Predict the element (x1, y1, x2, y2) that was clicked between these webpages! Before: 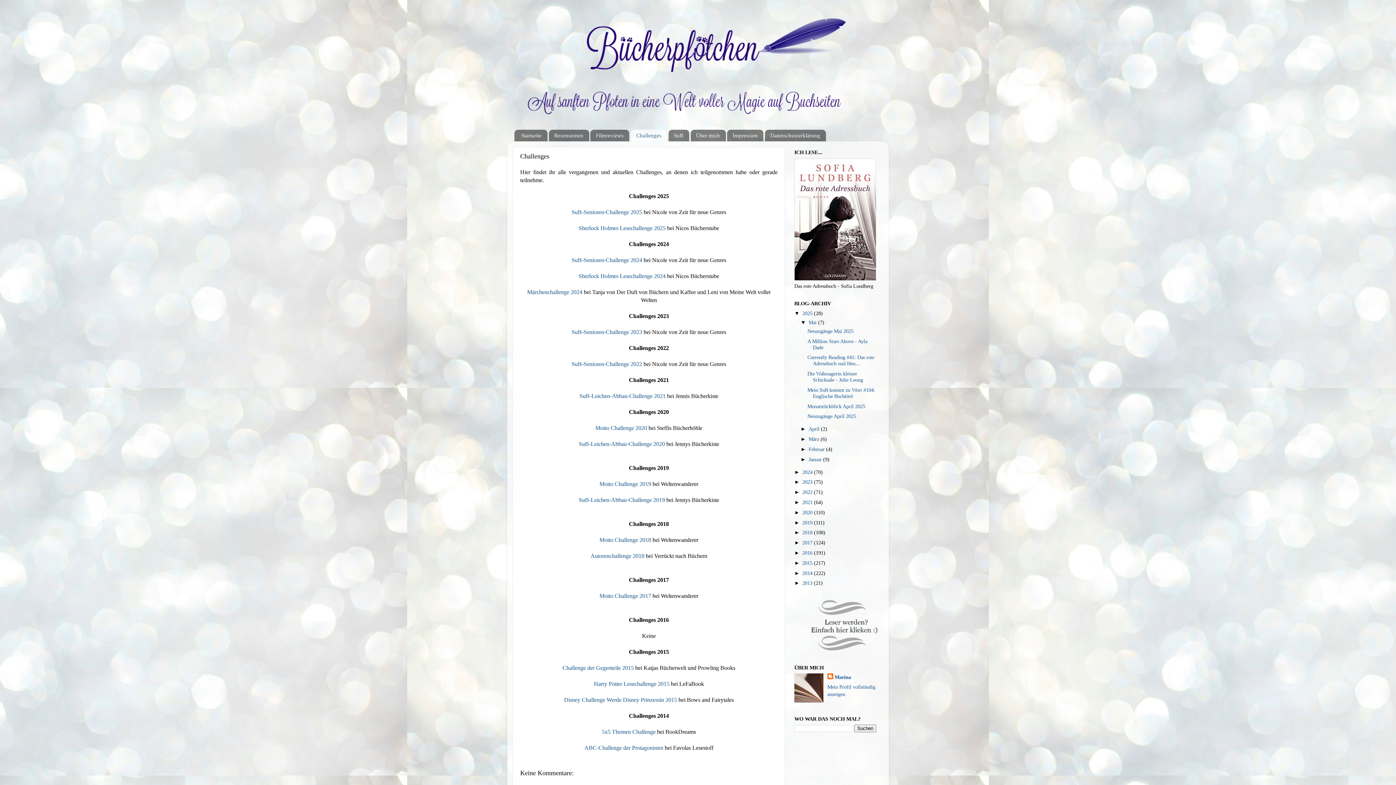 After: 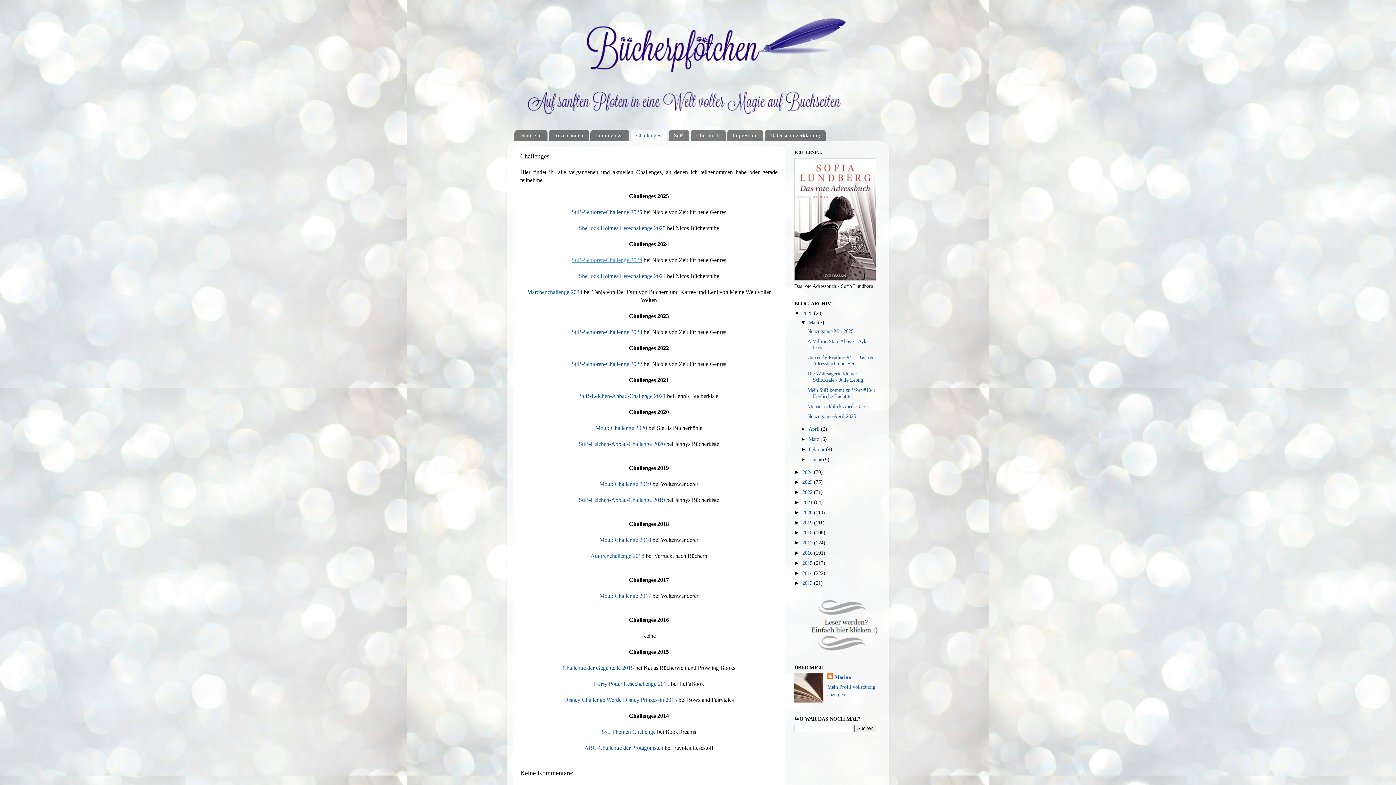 Action: label: SuB-Senioren-Challenge 2024 bbox: (571, 257, 642, 263)